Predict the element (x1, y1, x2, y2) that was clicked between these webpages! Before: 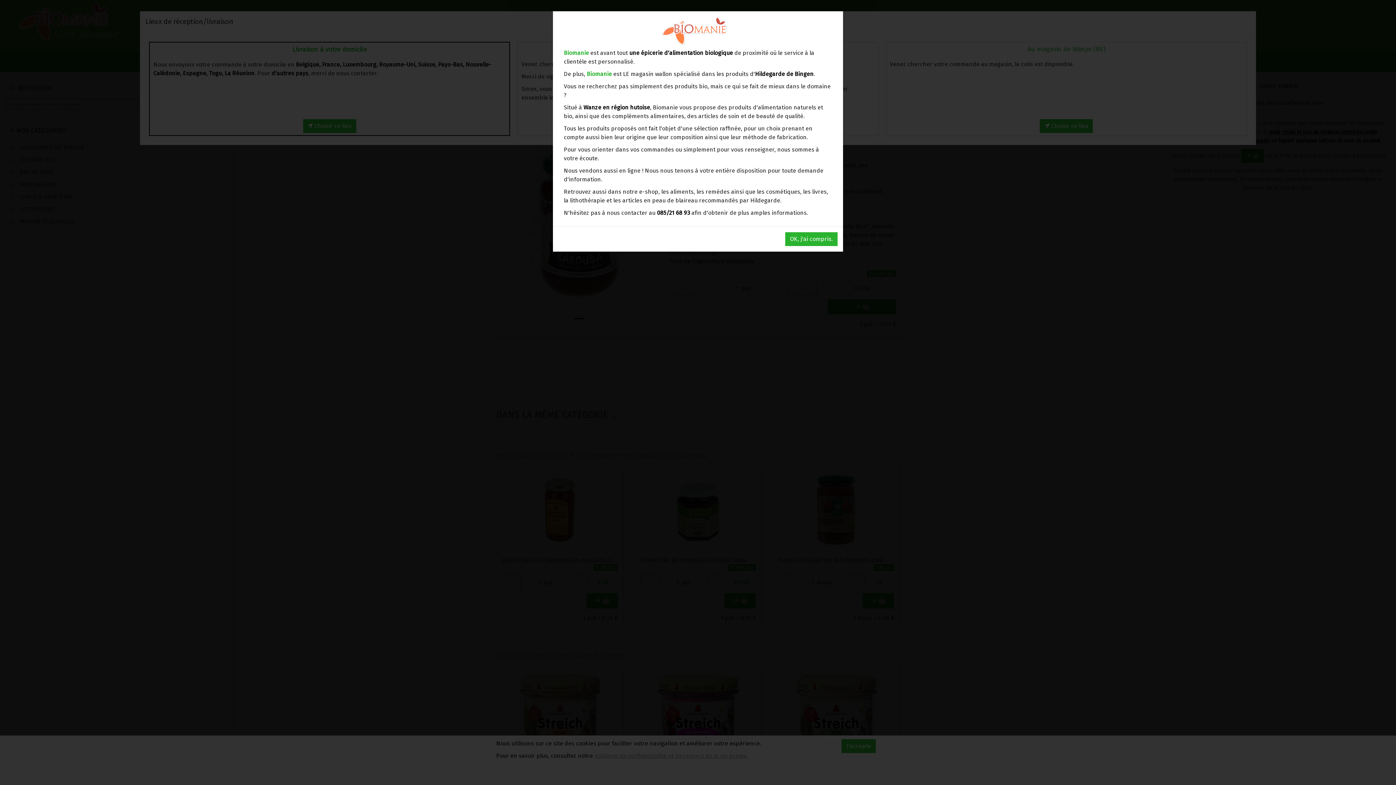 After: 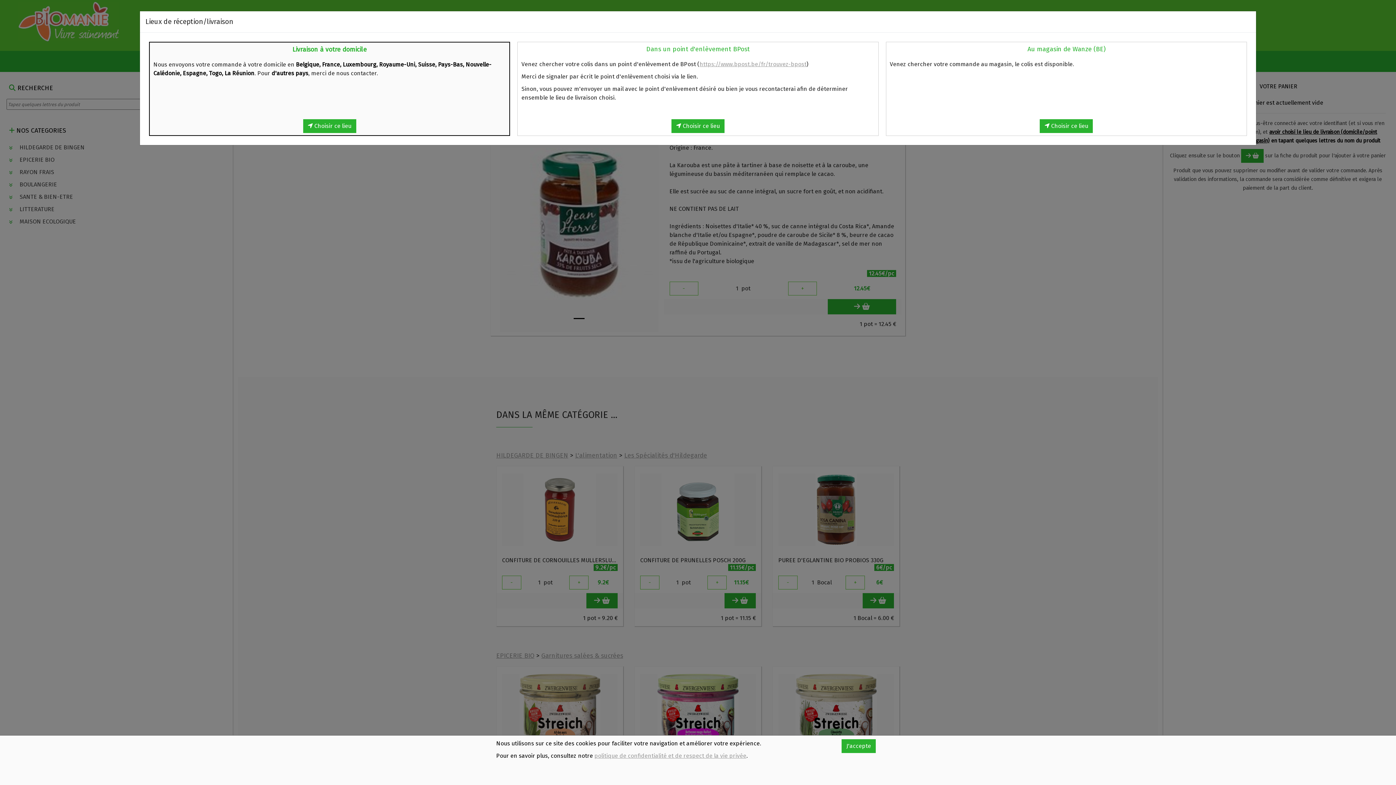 Action: bbox: (785, 232, 837, 246) label: OK, j'ai compris.